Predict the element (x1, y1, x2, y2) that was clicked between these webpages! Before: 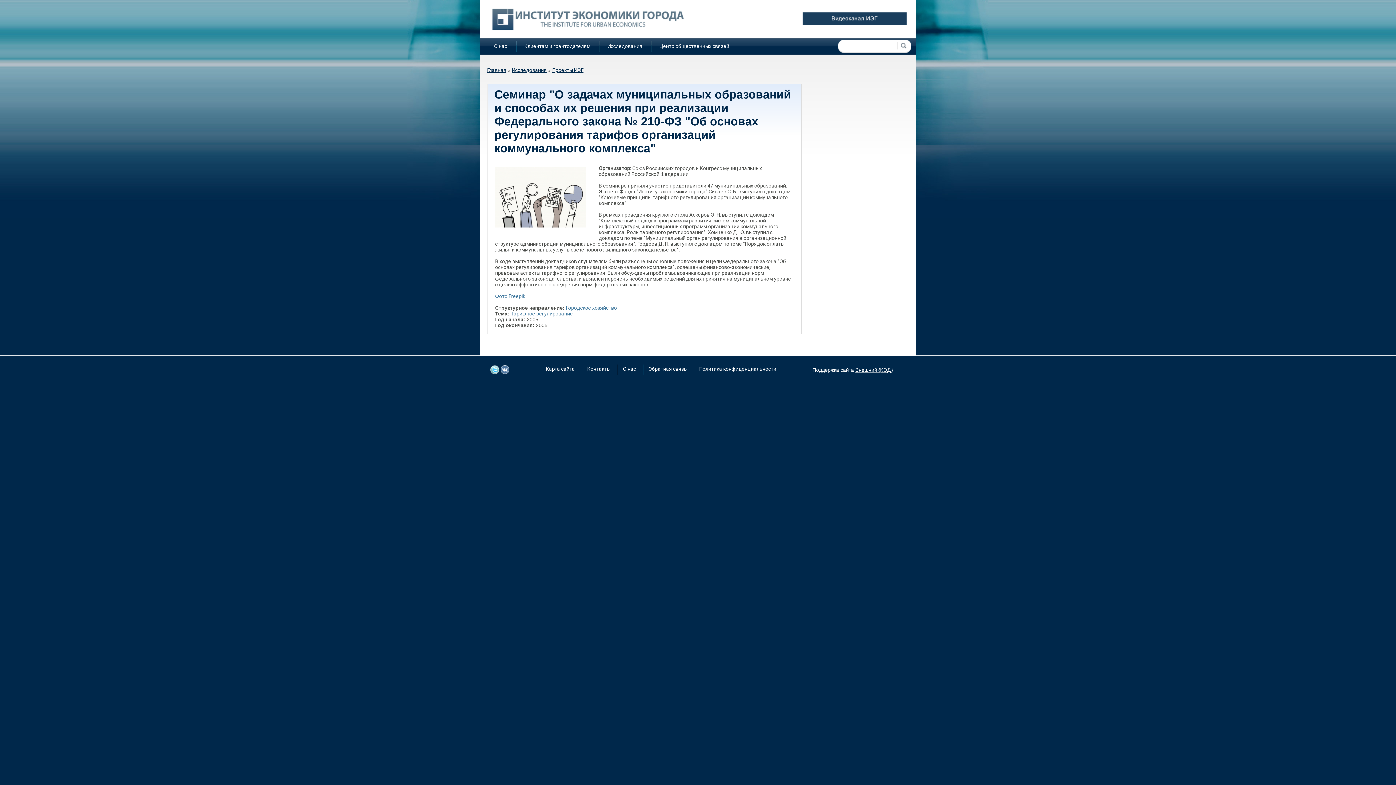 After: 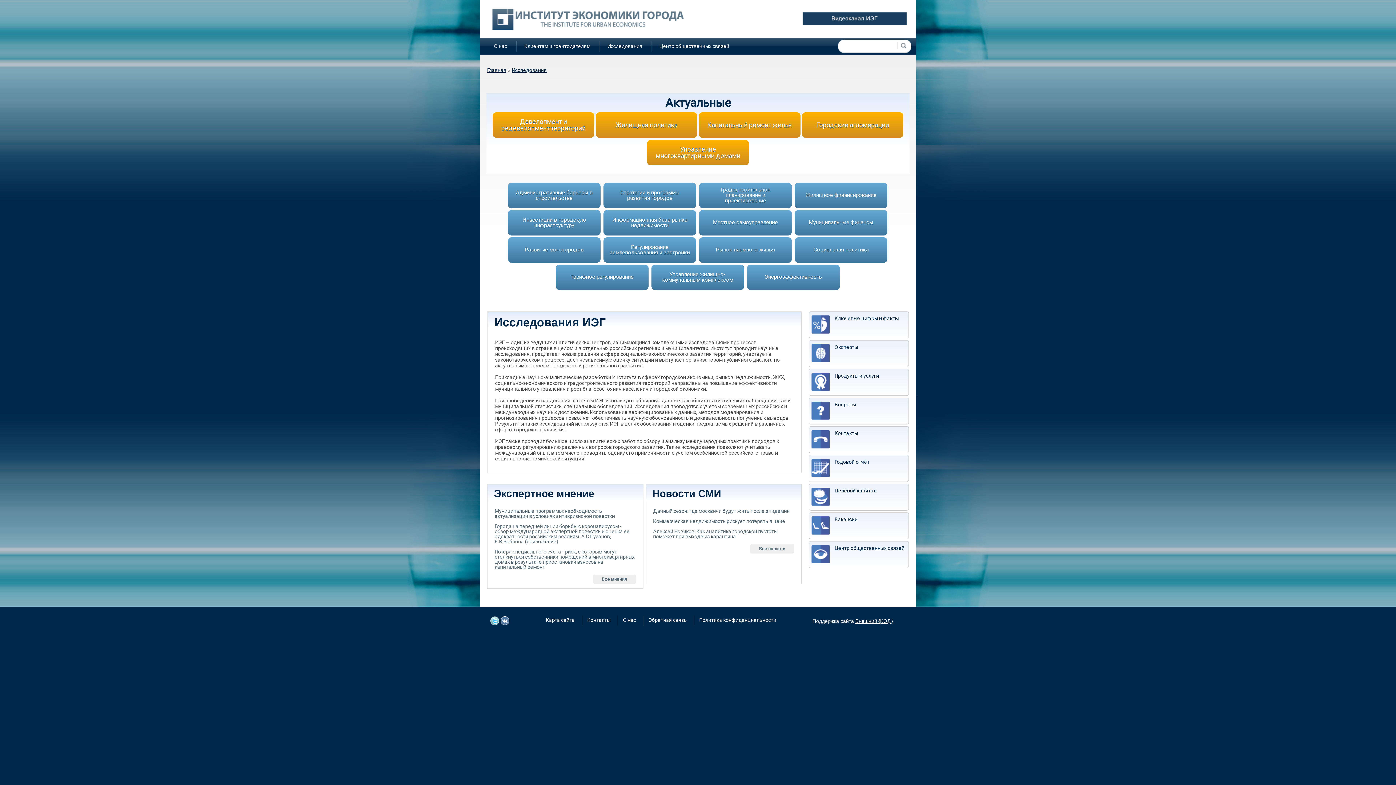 Action: label: Исследования bbox: (512, 67, 546, 73)